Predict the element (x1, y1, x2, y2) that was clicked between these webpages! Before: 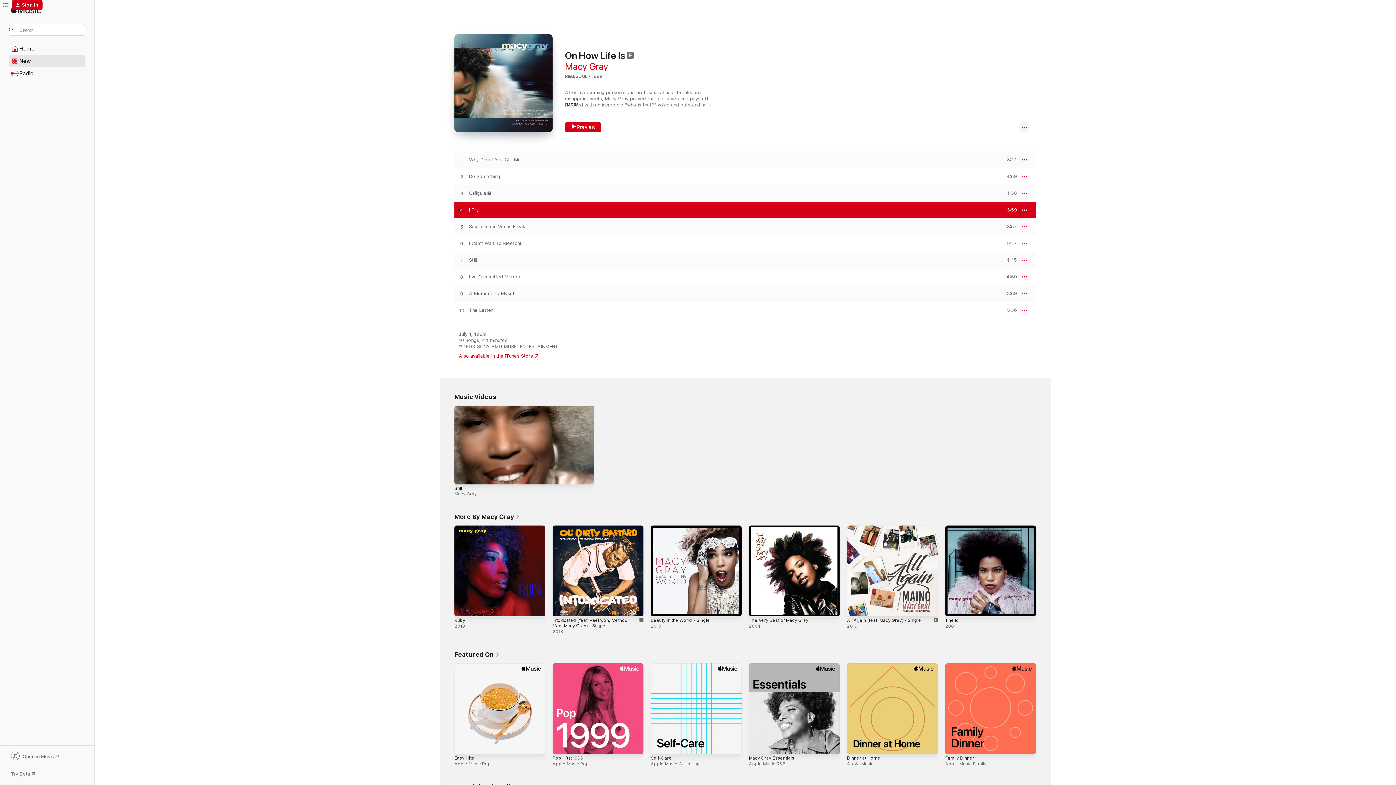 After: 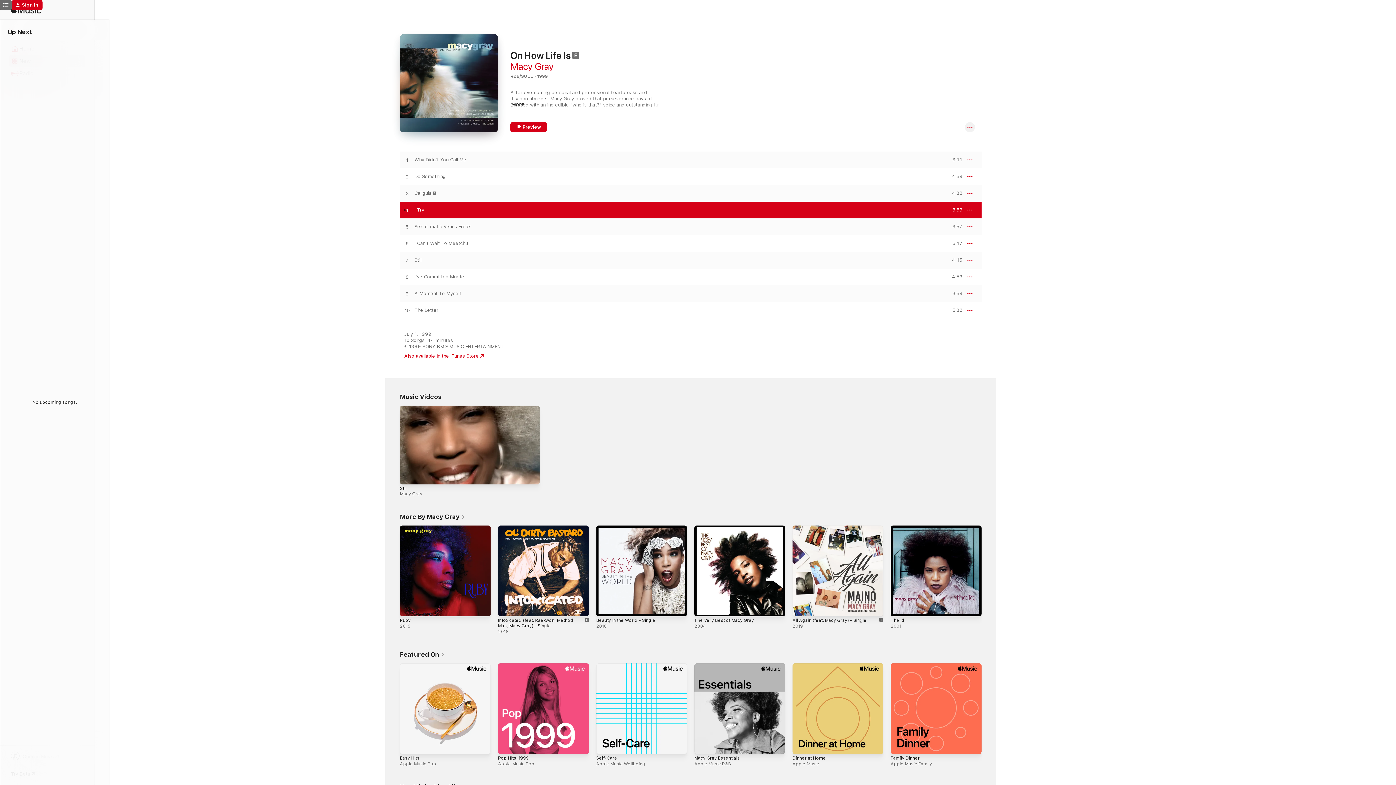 Action: bbox: (0, 0, 11, 10) label: Up Next